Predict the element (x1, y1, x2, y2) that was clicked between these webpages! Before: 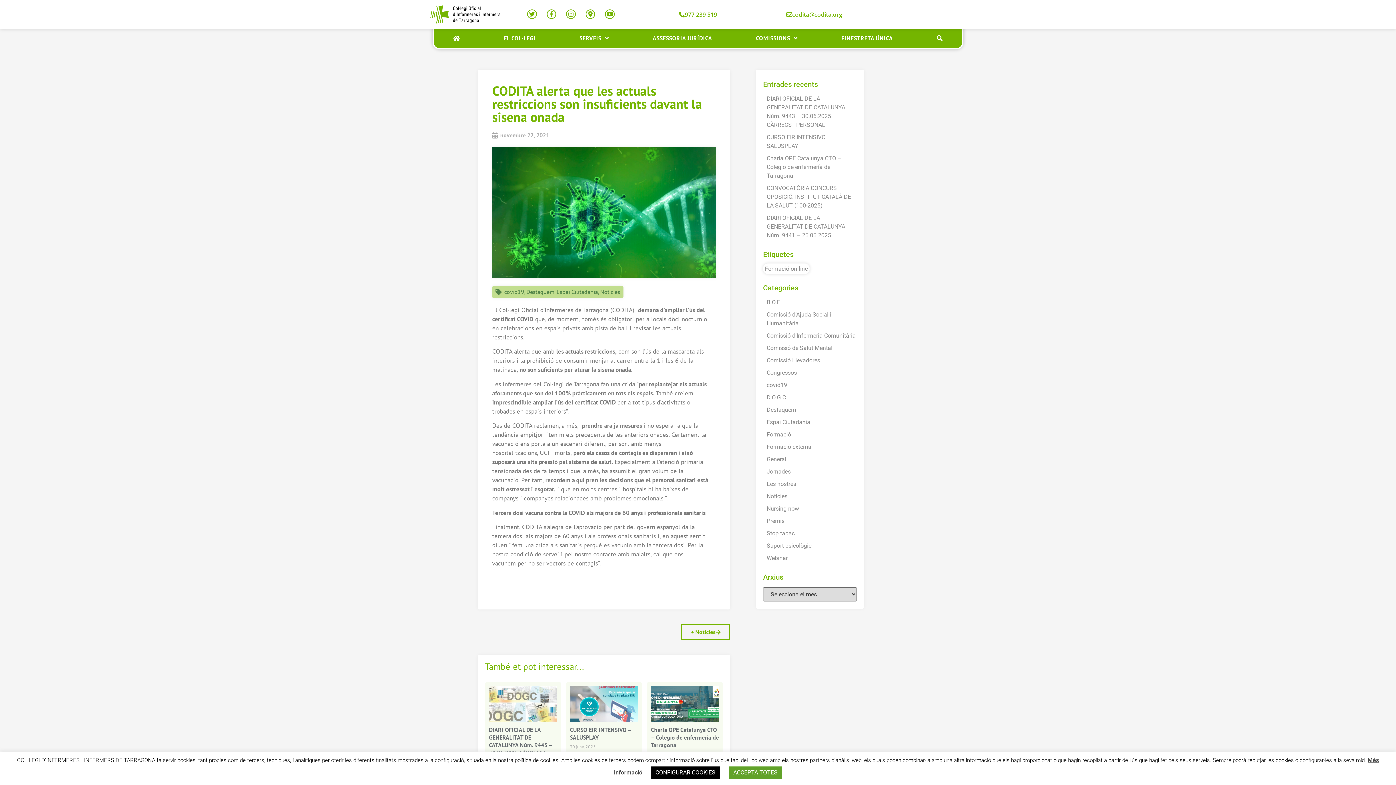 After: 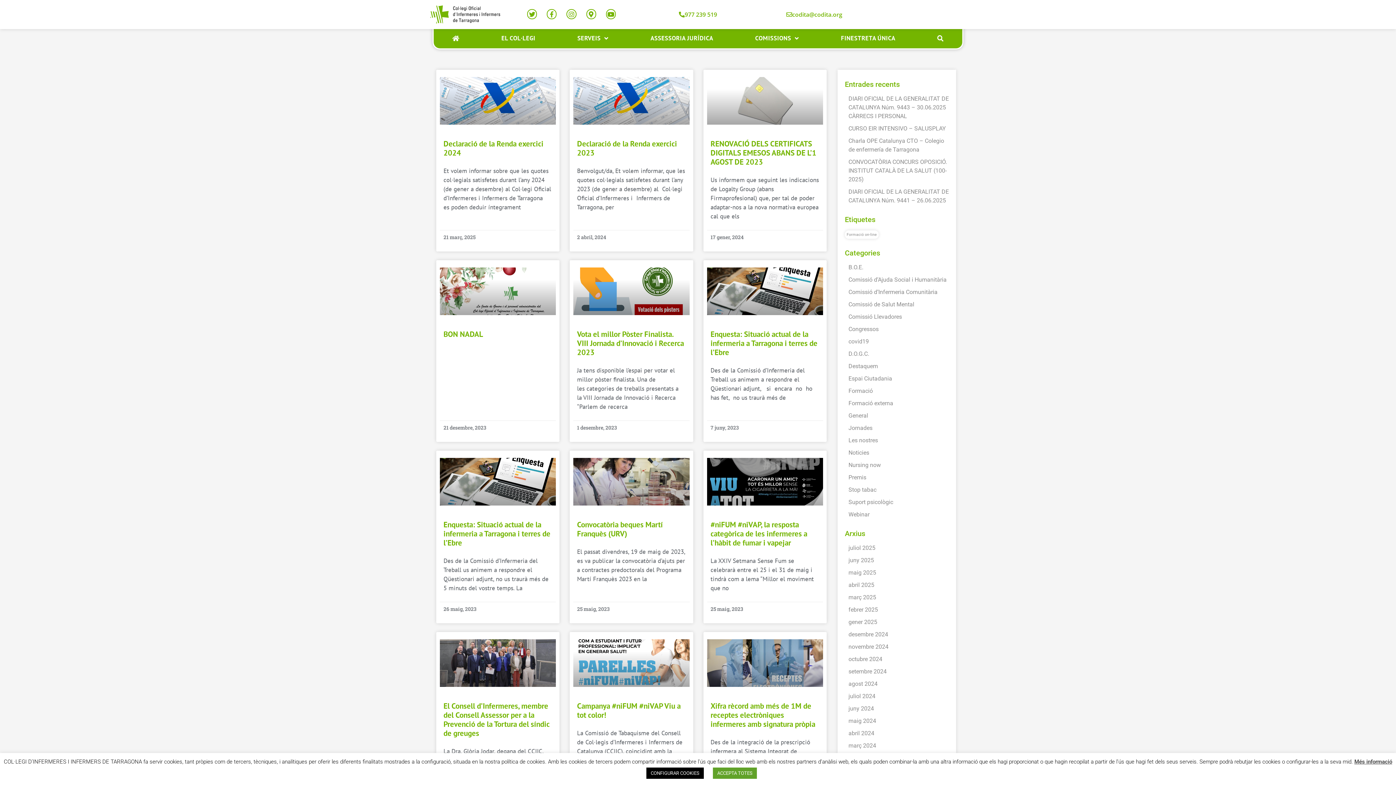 Action: bbox: (526, 288, 554, 295) label: Destaquem